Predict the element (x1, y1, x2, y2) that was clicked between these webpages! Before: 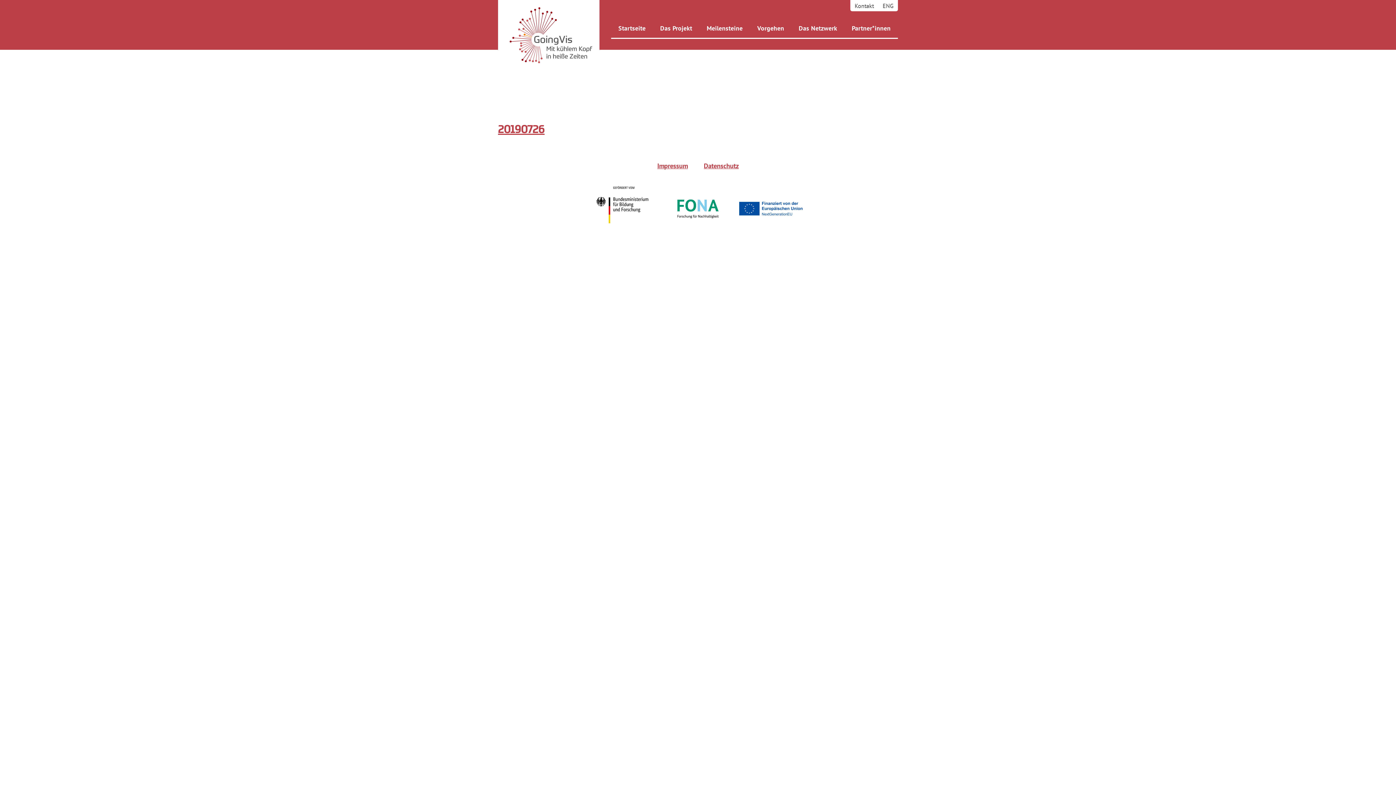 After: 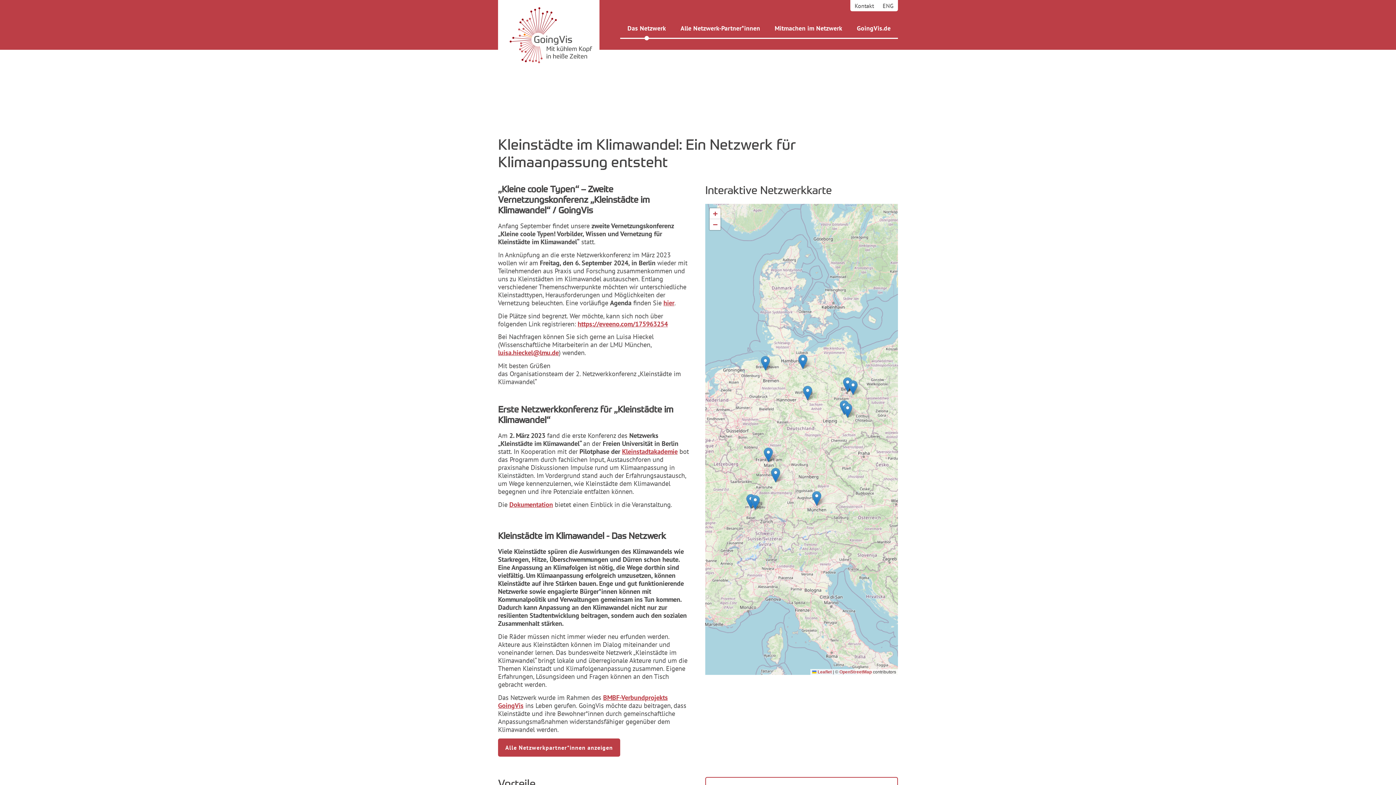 Action: bbox: (791, 18, 844, 37) label: Das Netzwerk